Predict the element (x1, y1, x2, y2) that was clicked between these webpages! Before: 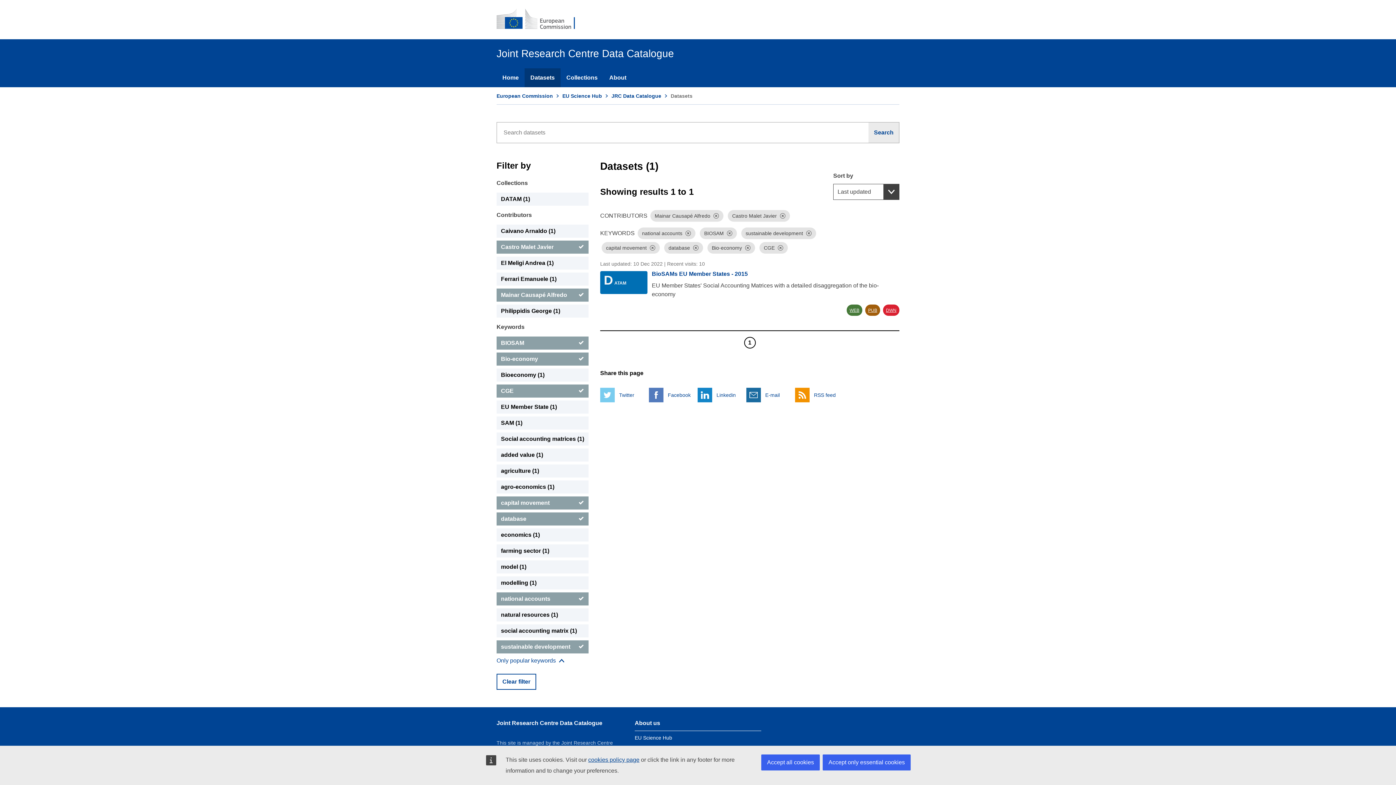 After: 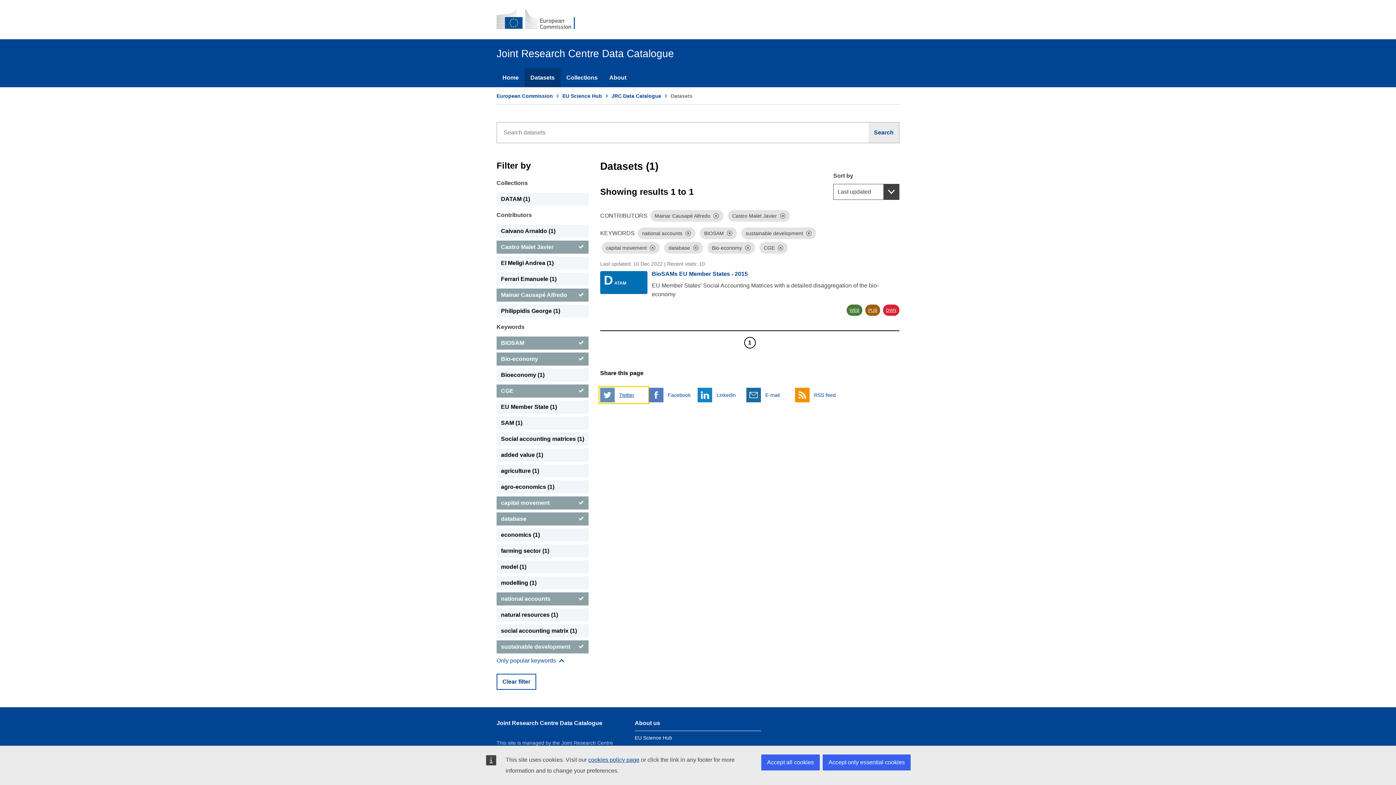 Action: label:  
Twitter bbox: (600, 387, 647, 402)